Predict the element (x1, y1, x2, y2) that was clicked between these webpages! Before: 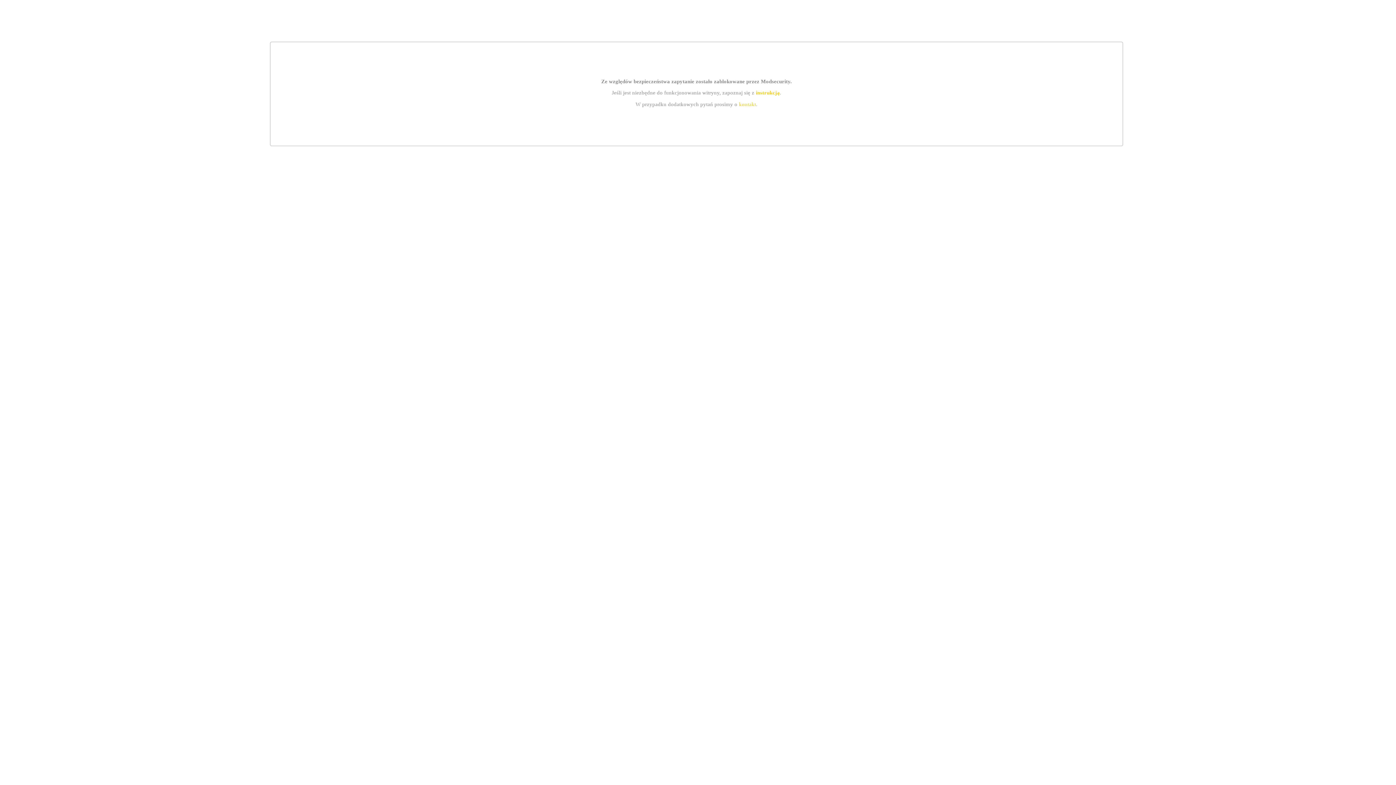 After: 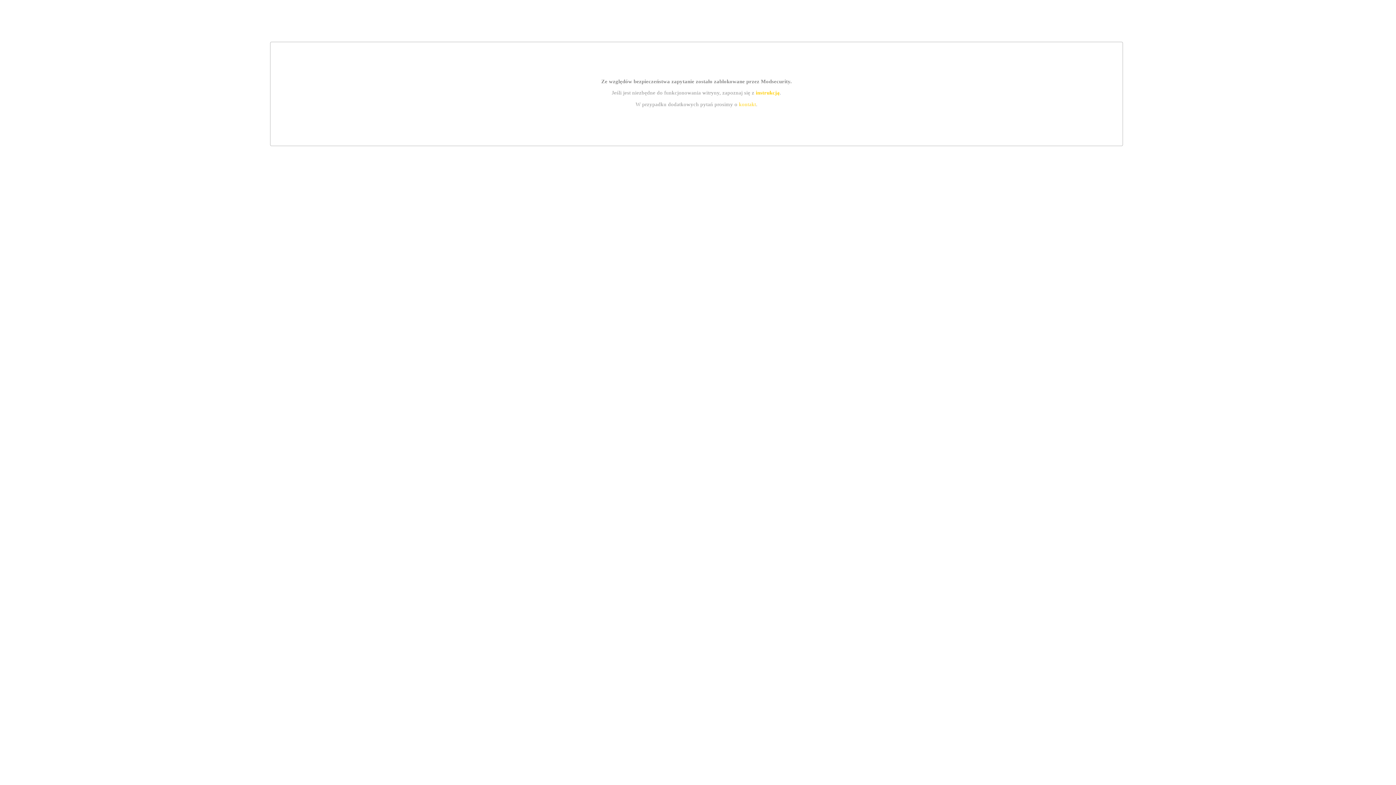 Action: label: instrukcją bbox: (755, 89, 779, 95)